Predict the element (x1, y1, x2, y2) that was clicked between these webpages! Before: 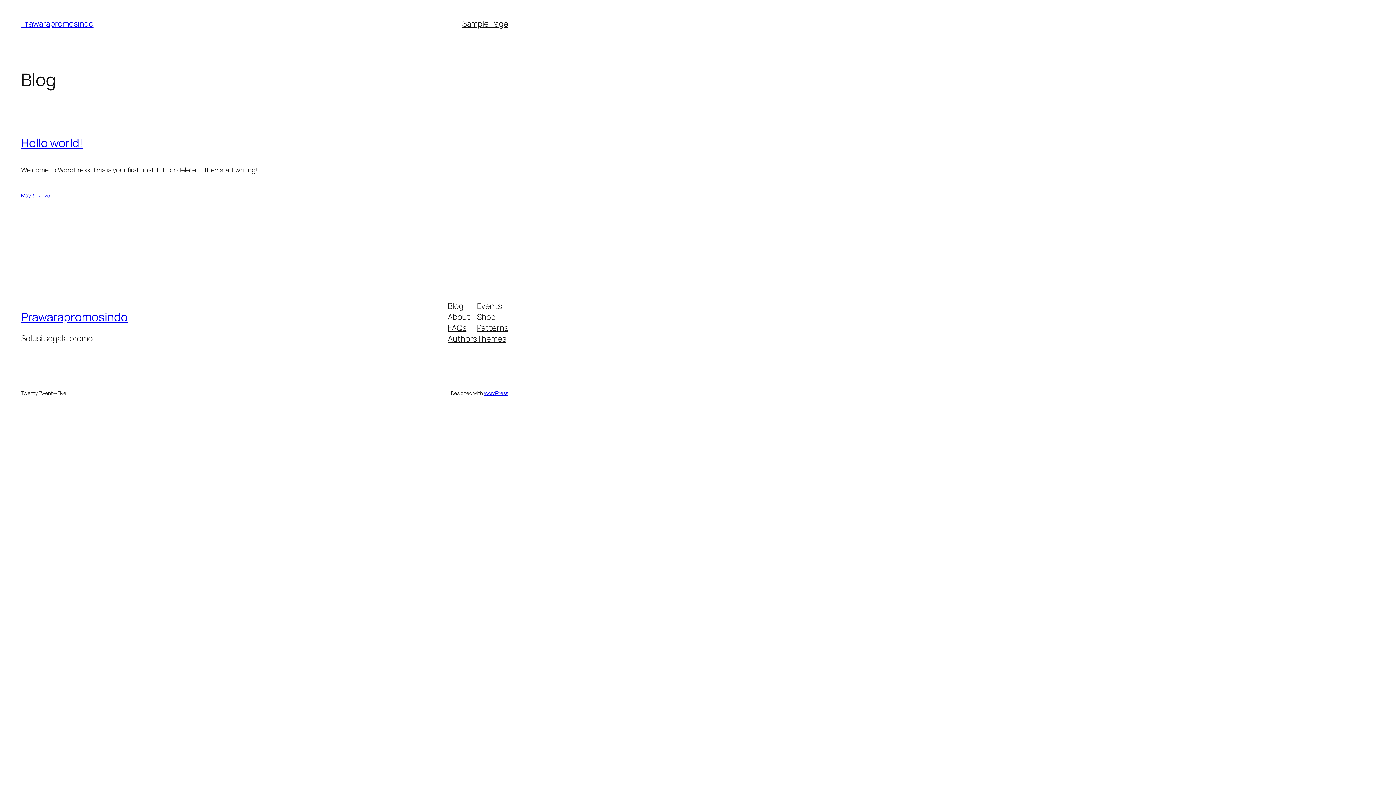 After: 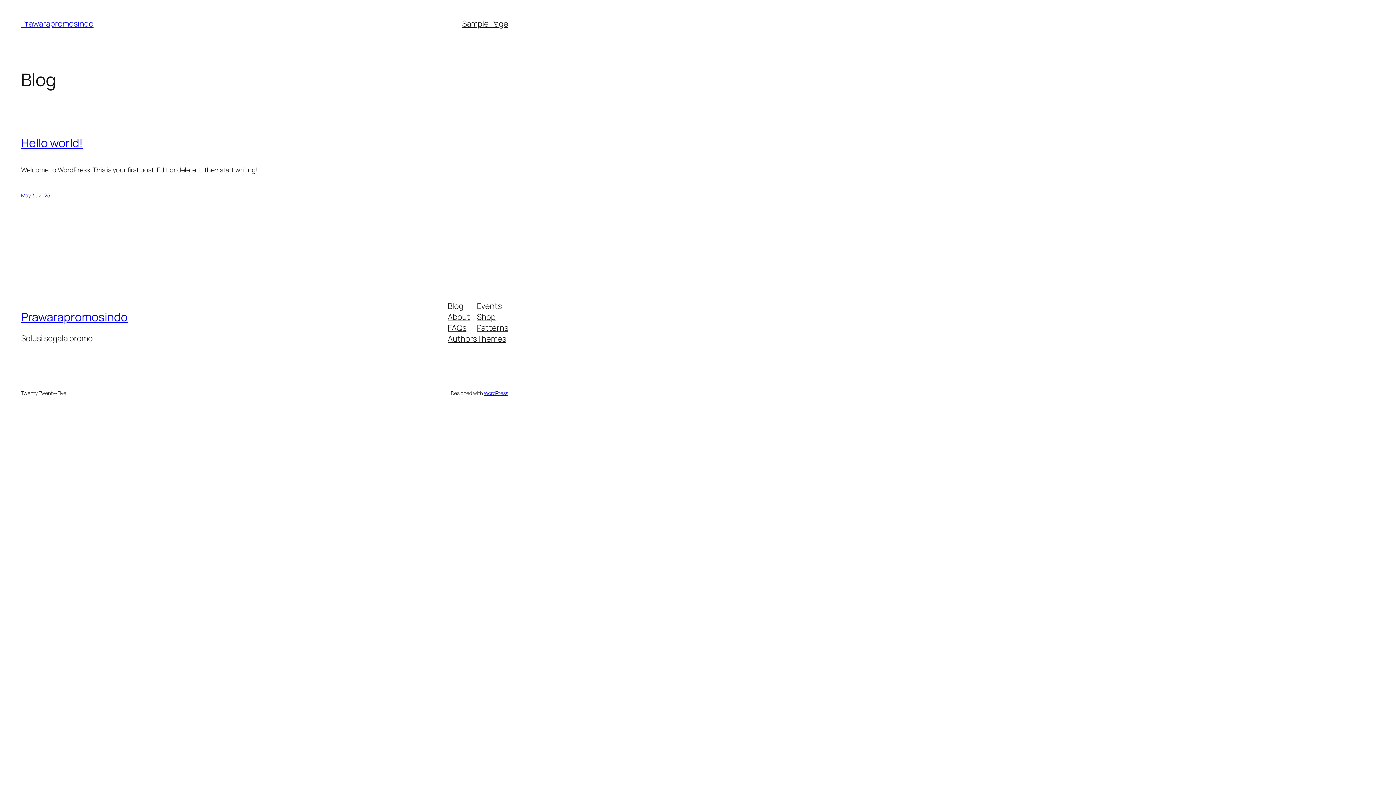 Action: label: Patterns bbox: (477, 322, 508, 333)